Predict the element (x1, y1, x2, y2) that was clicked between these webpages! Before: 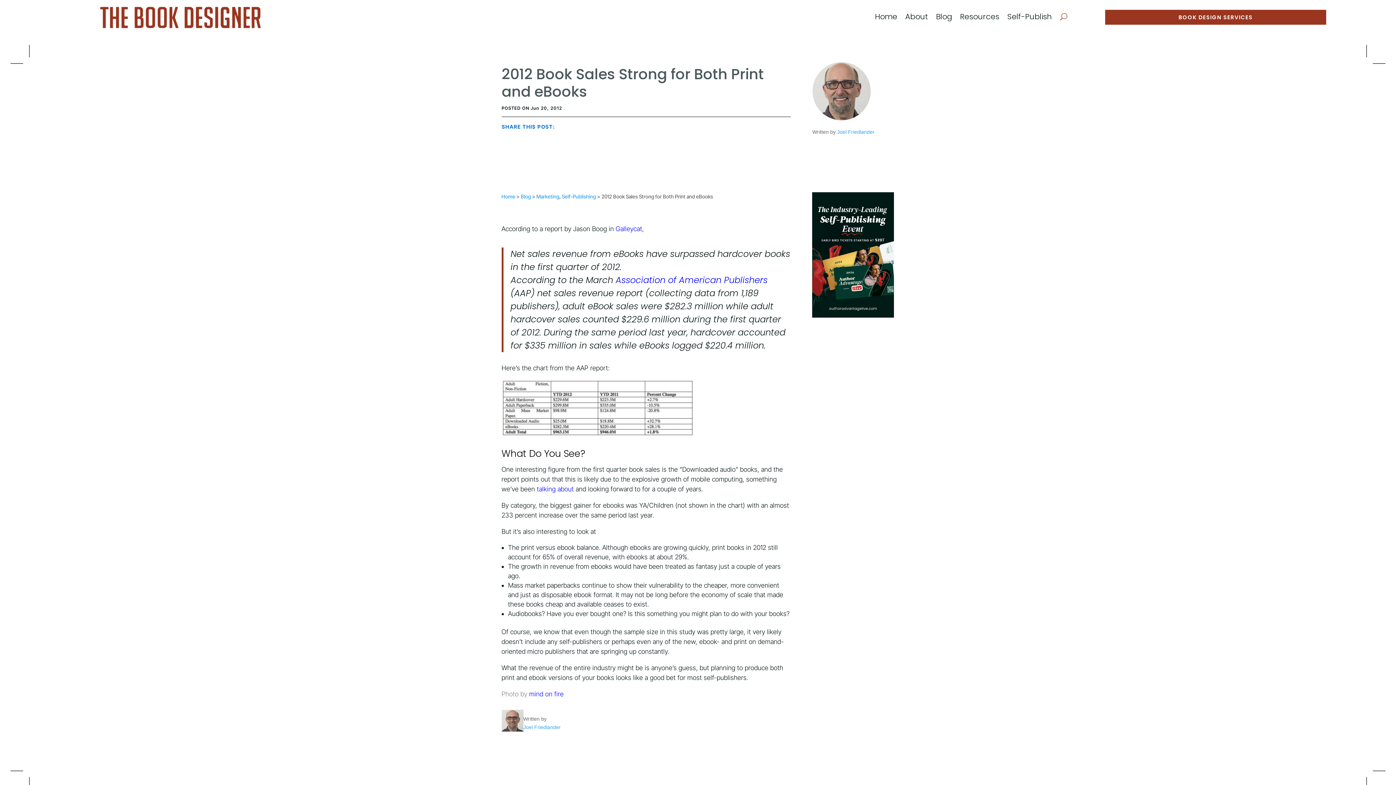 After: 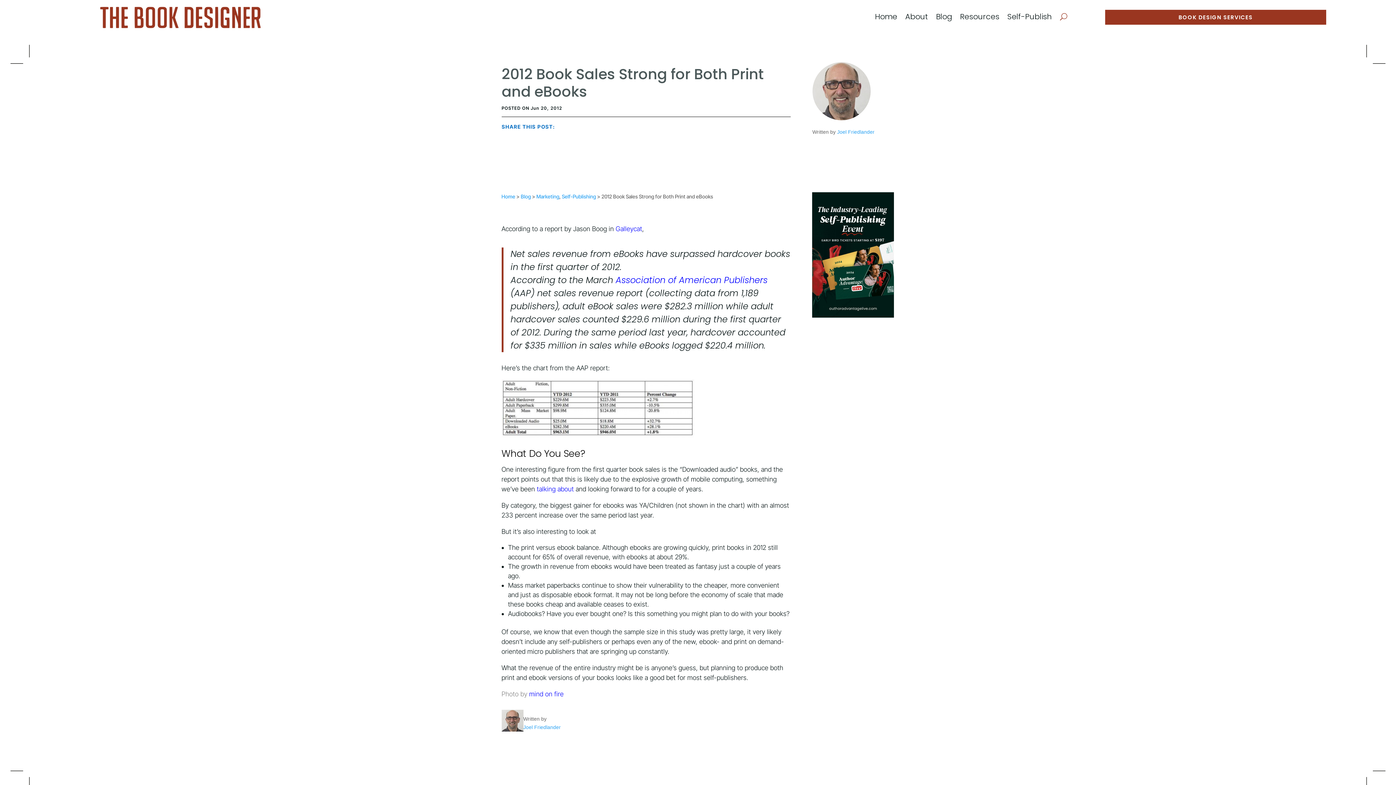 Action: bbox: (837, 129, 874, 134) label: Joel Friedlander